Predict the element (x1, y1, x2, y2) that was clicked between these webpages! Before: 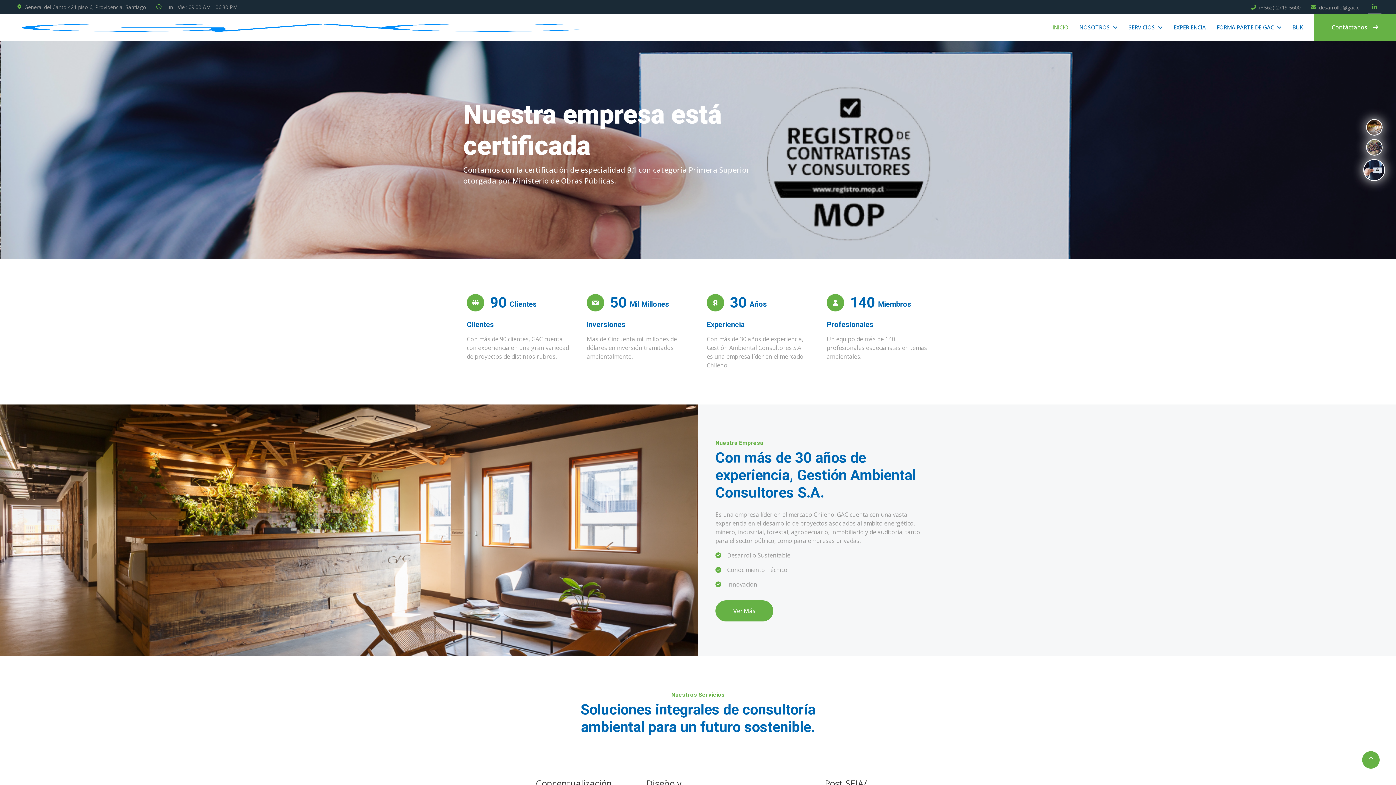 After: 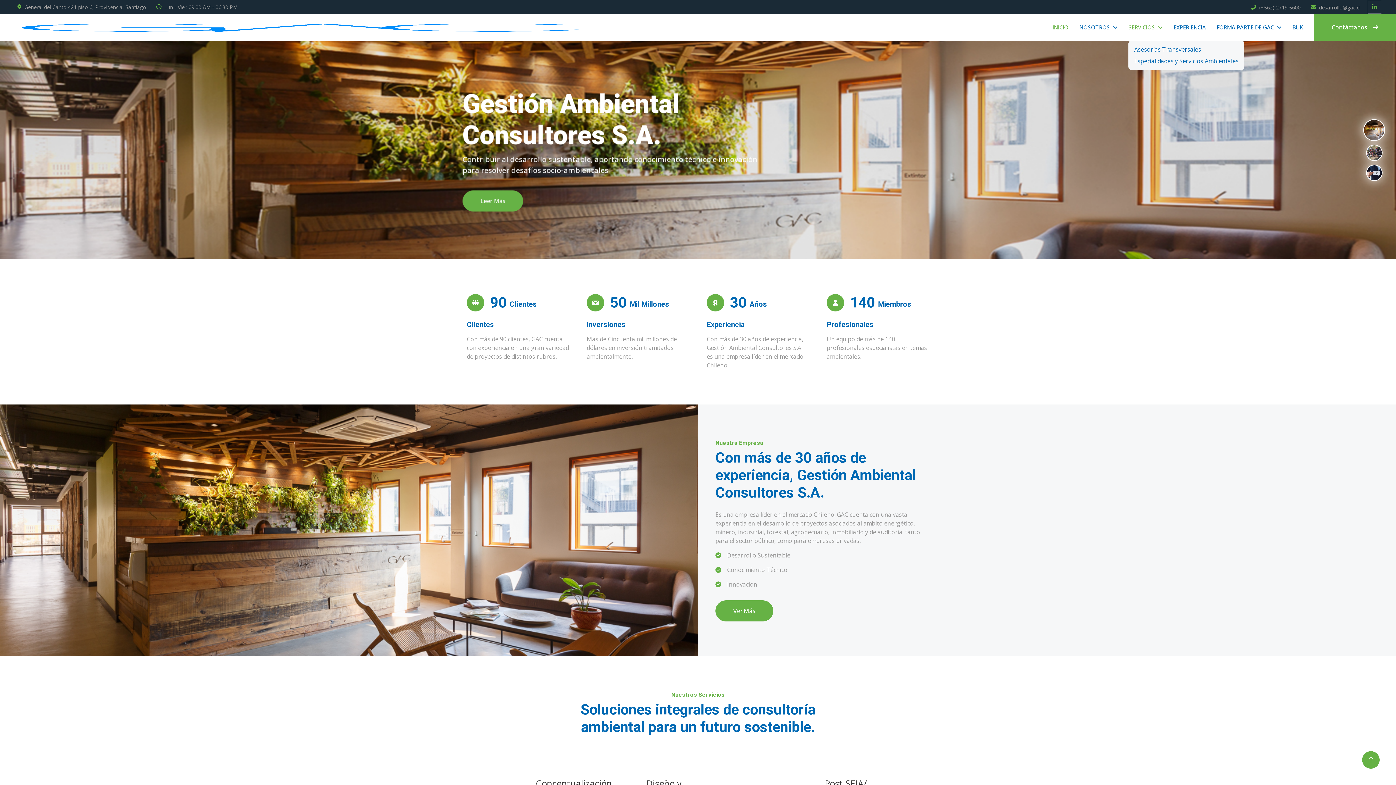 Action: label: SERVICIOS bbox: (1128, 14, 1162, 40)